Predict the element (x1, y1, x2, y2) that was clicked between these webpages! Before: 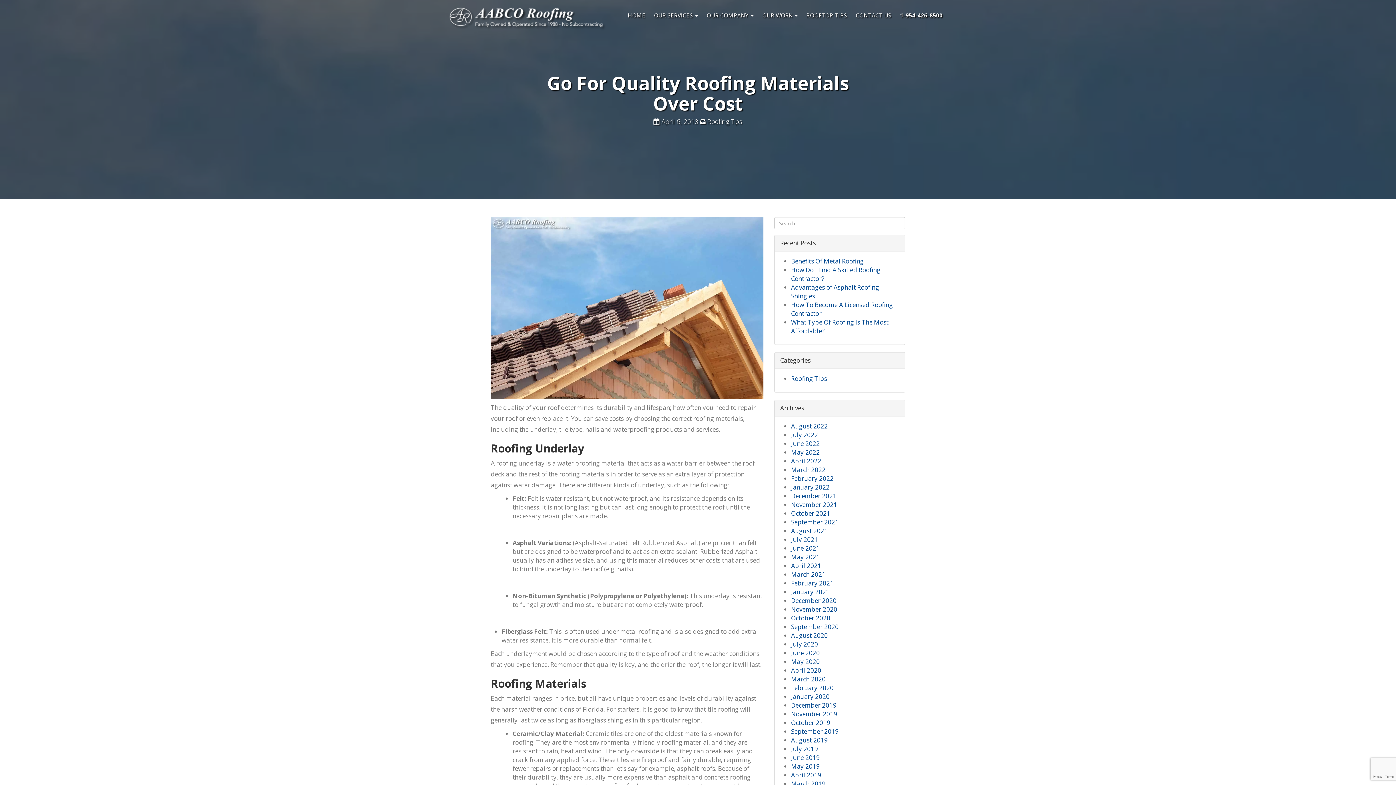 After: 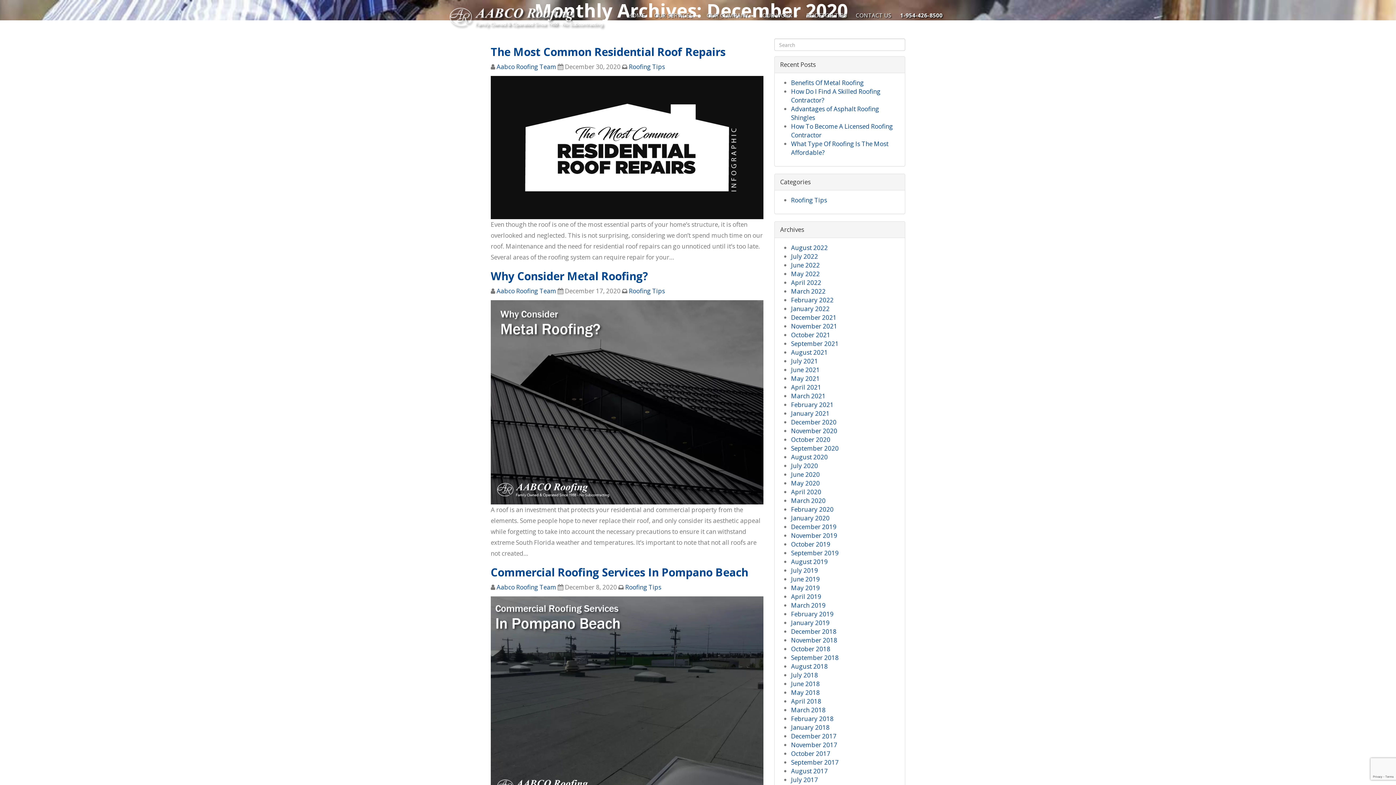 Action: bbox: (791, 596, 836, 605) label: December 2020